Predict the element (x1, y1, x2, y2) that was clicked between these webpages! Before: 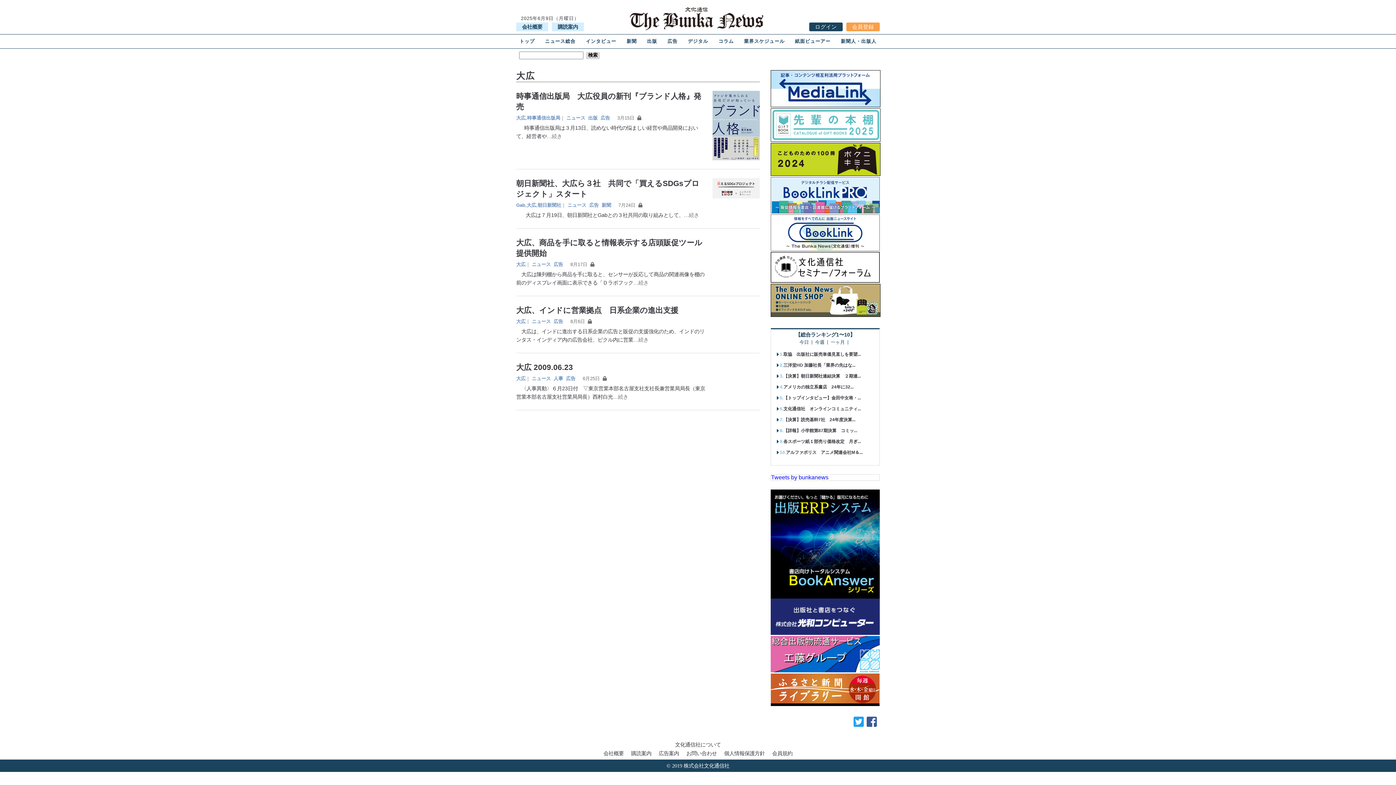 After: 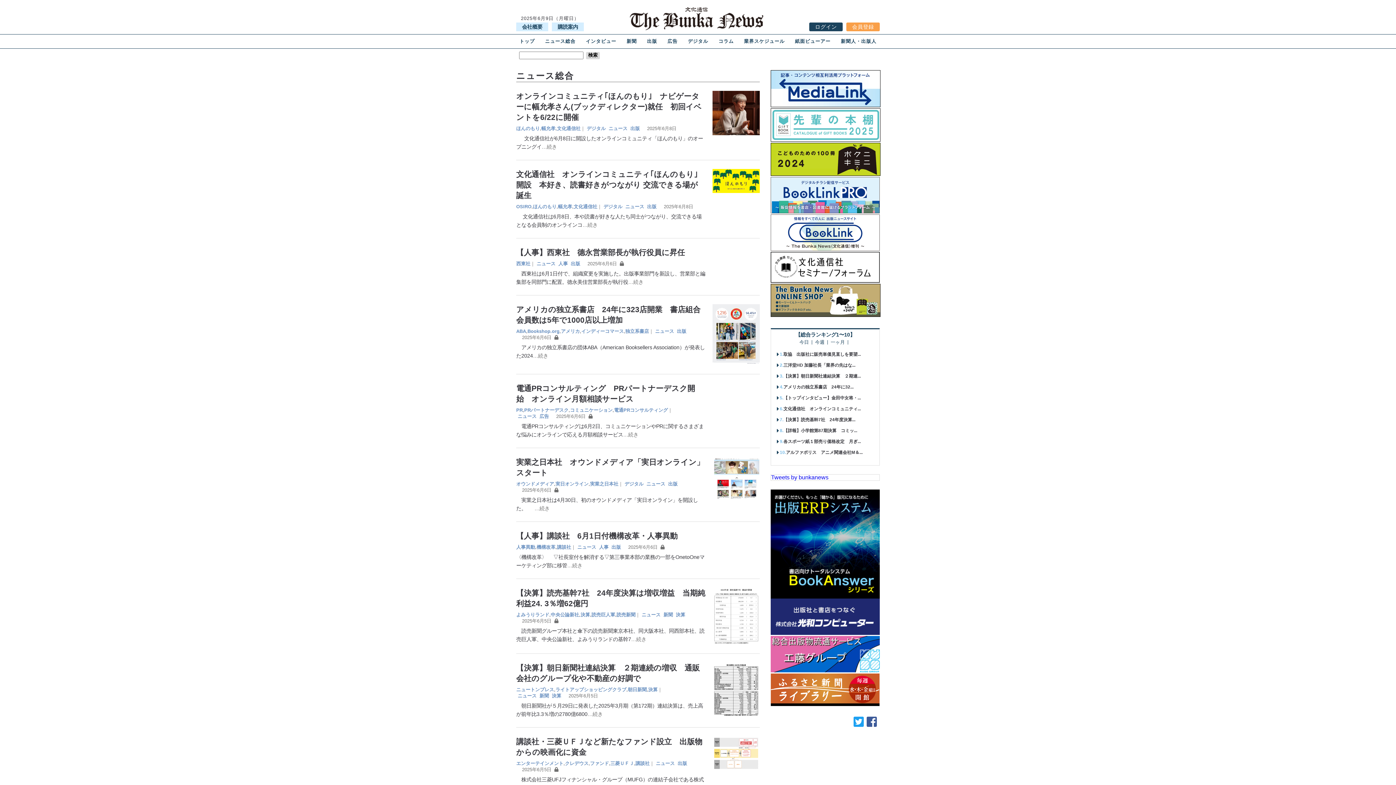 Action: label: ニュース bbox: (532, 318, 550, 324)